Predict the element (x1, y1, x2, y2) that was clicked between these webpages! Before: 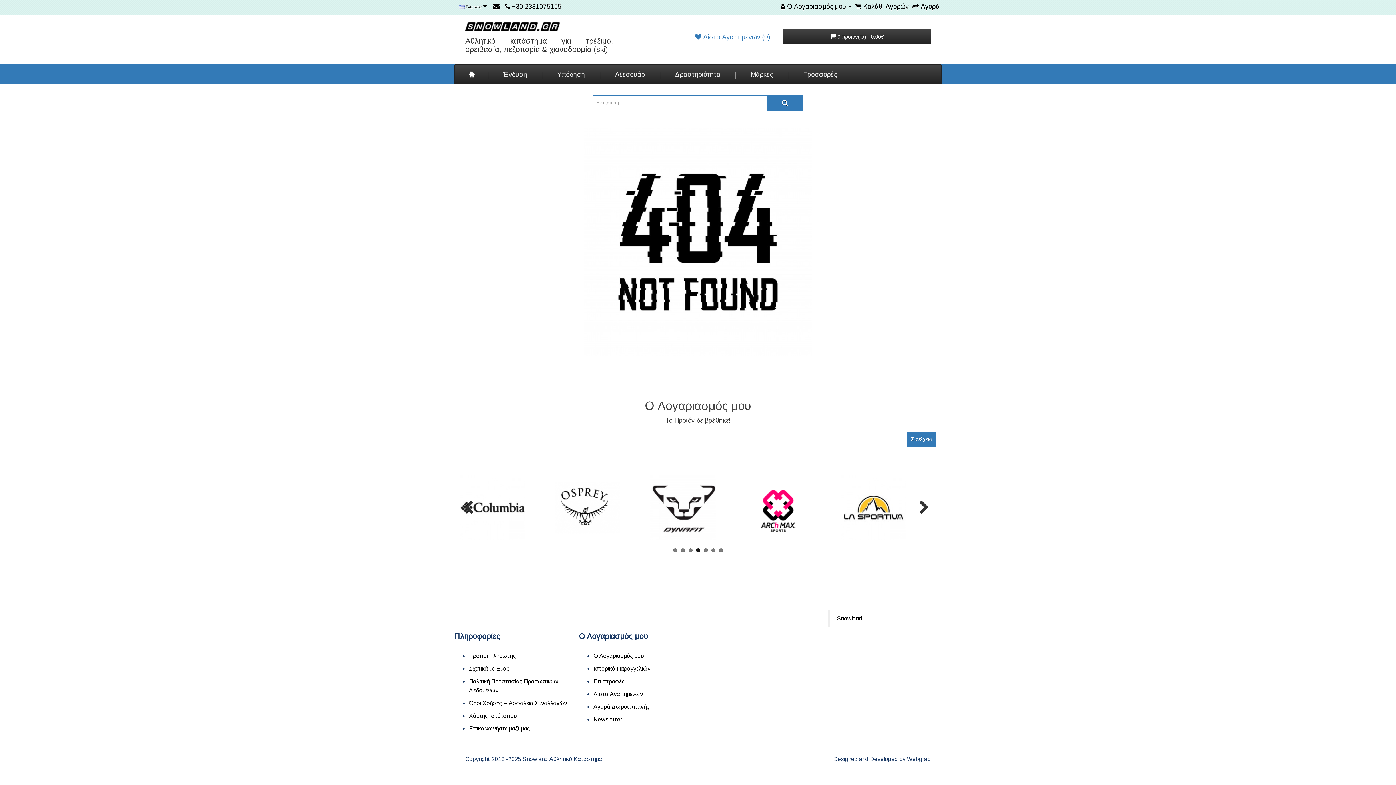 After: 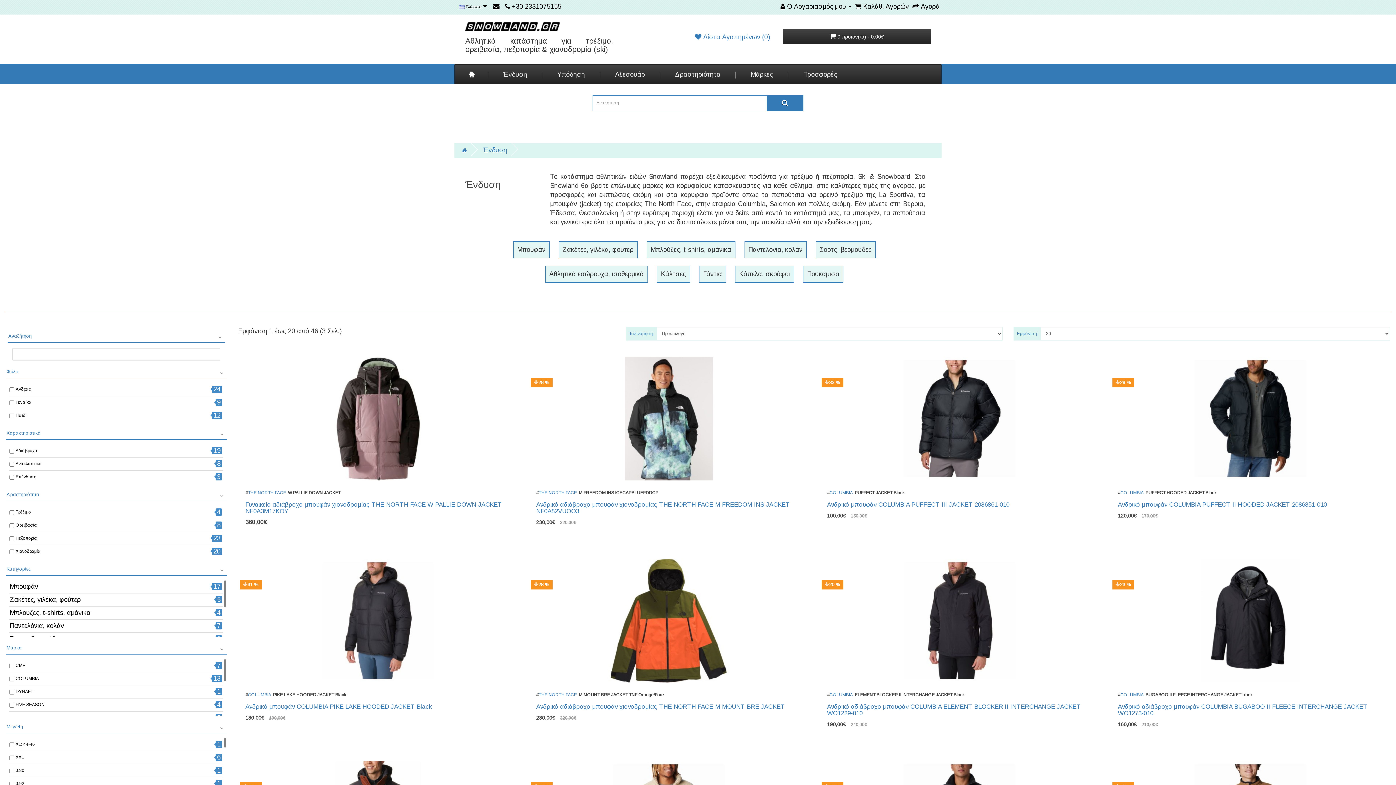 Action: label: Ένδυση bbox: (488, 64, 541, 84)